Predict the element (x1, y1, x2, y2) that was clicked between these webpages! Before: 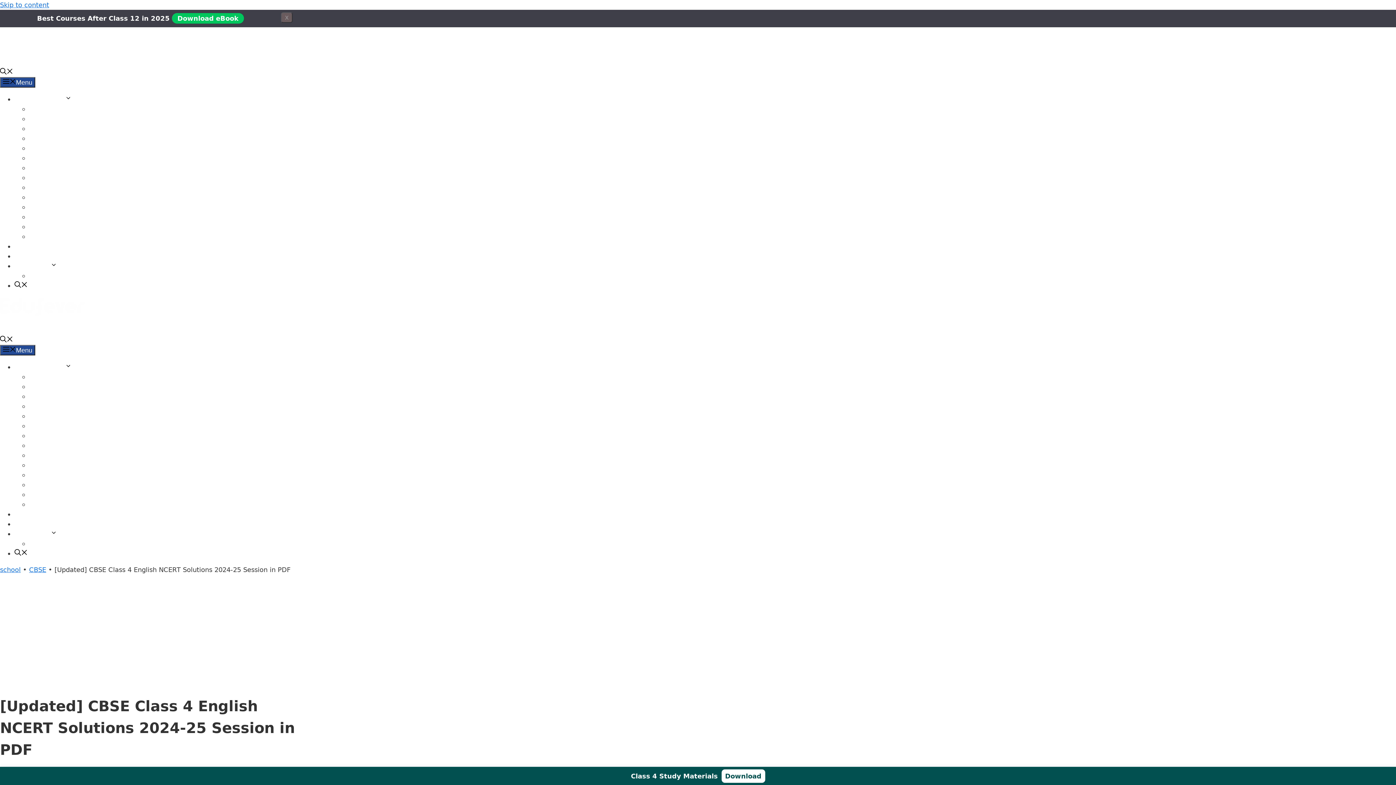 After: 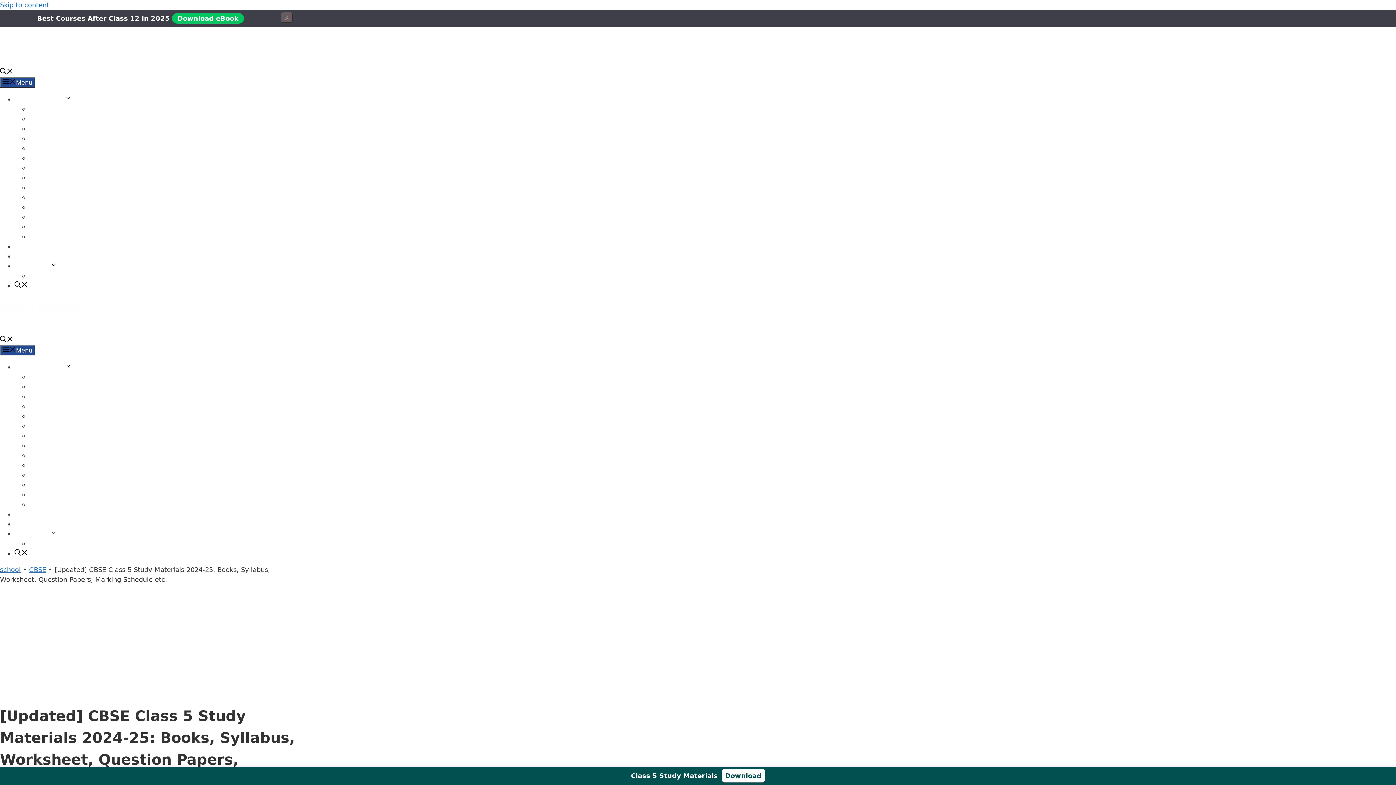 Action: label: Class 5 bbox: (29, 165, 47, 171)